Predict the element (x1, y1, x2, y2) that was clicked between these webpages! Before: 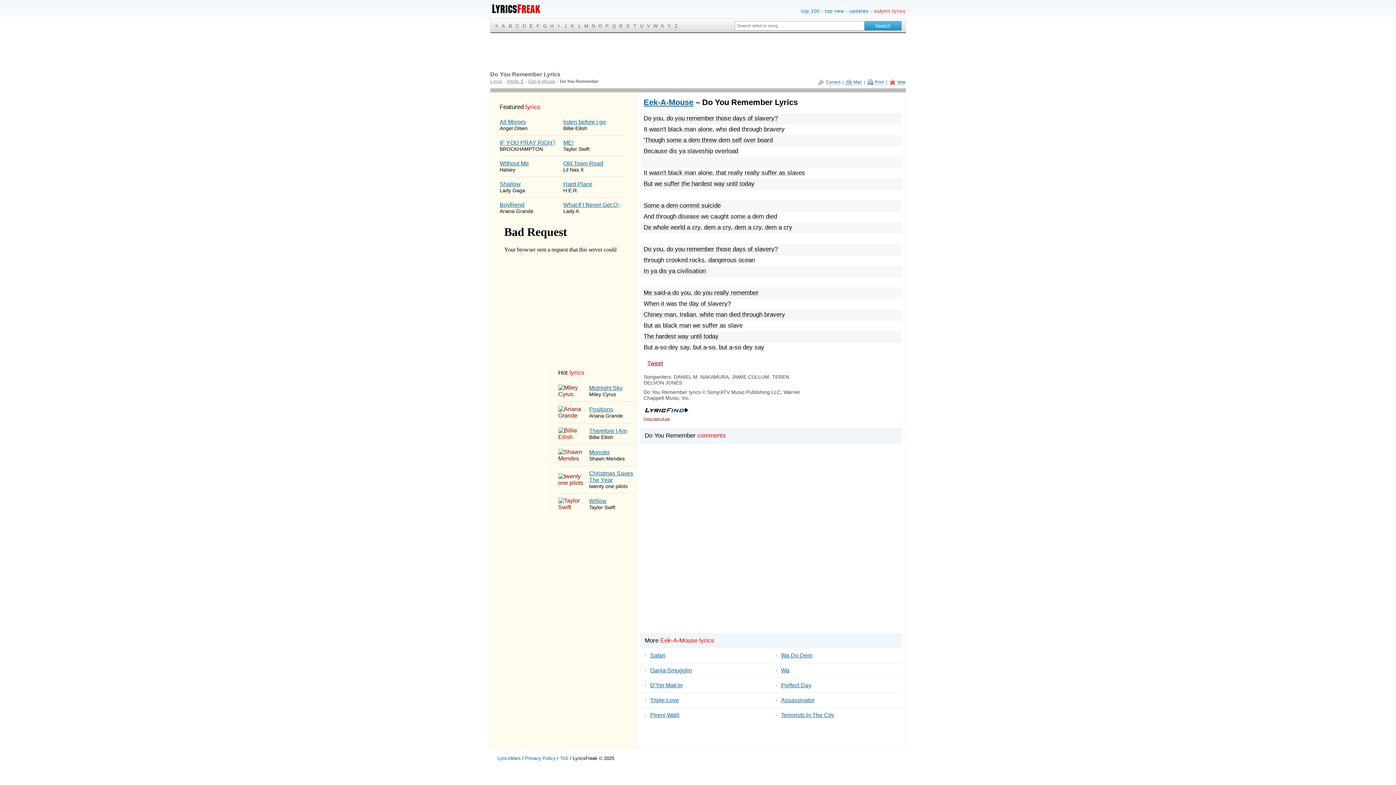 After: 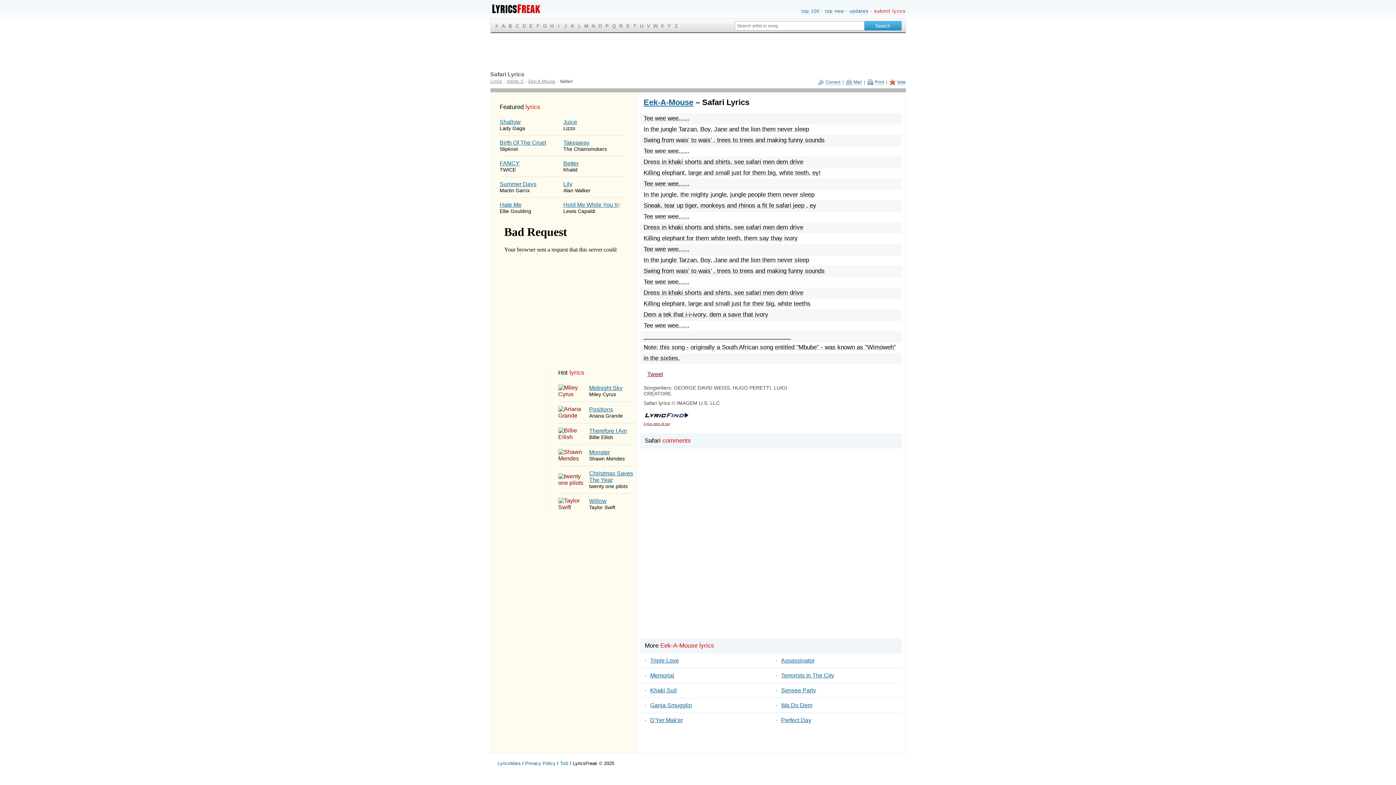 Action: label: ·Safari bbox: (644, 648, 771, 663)